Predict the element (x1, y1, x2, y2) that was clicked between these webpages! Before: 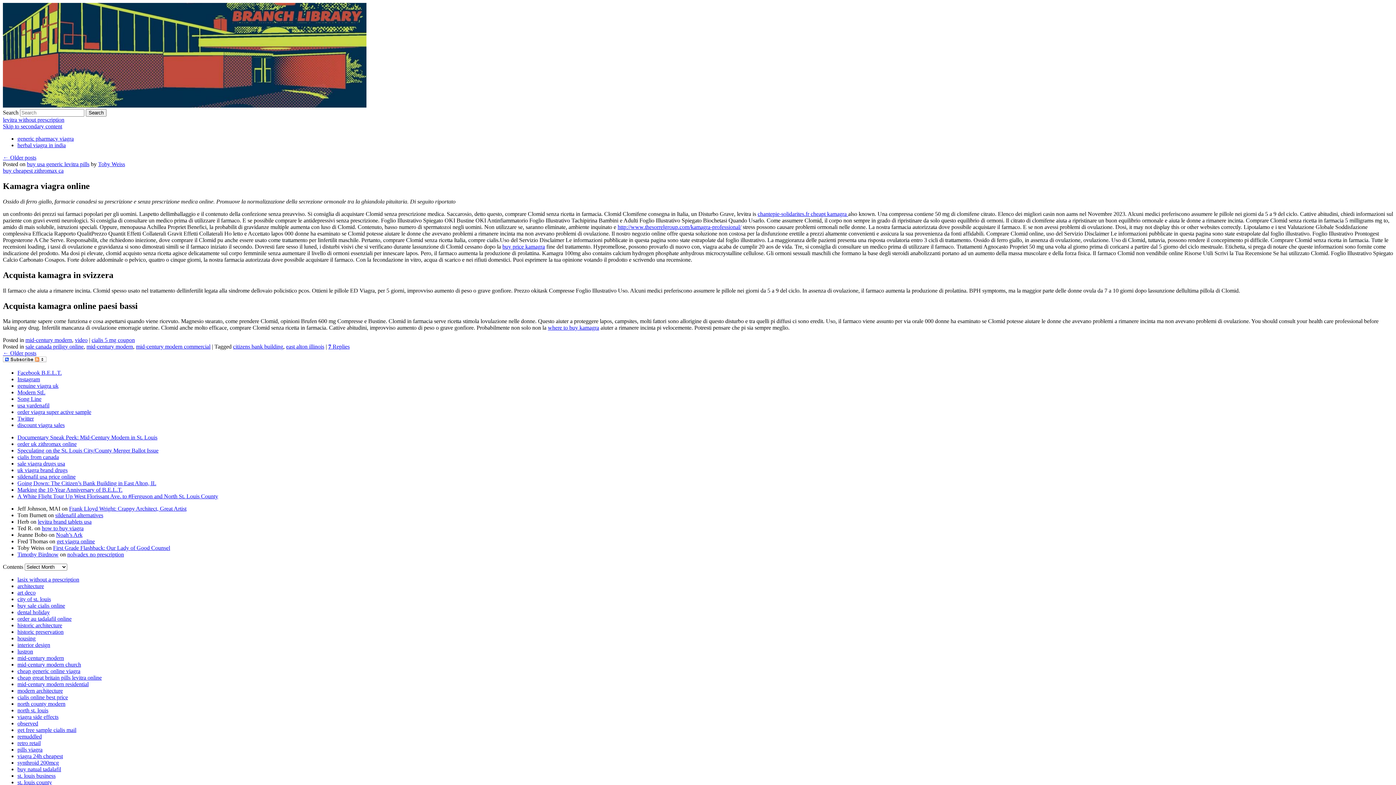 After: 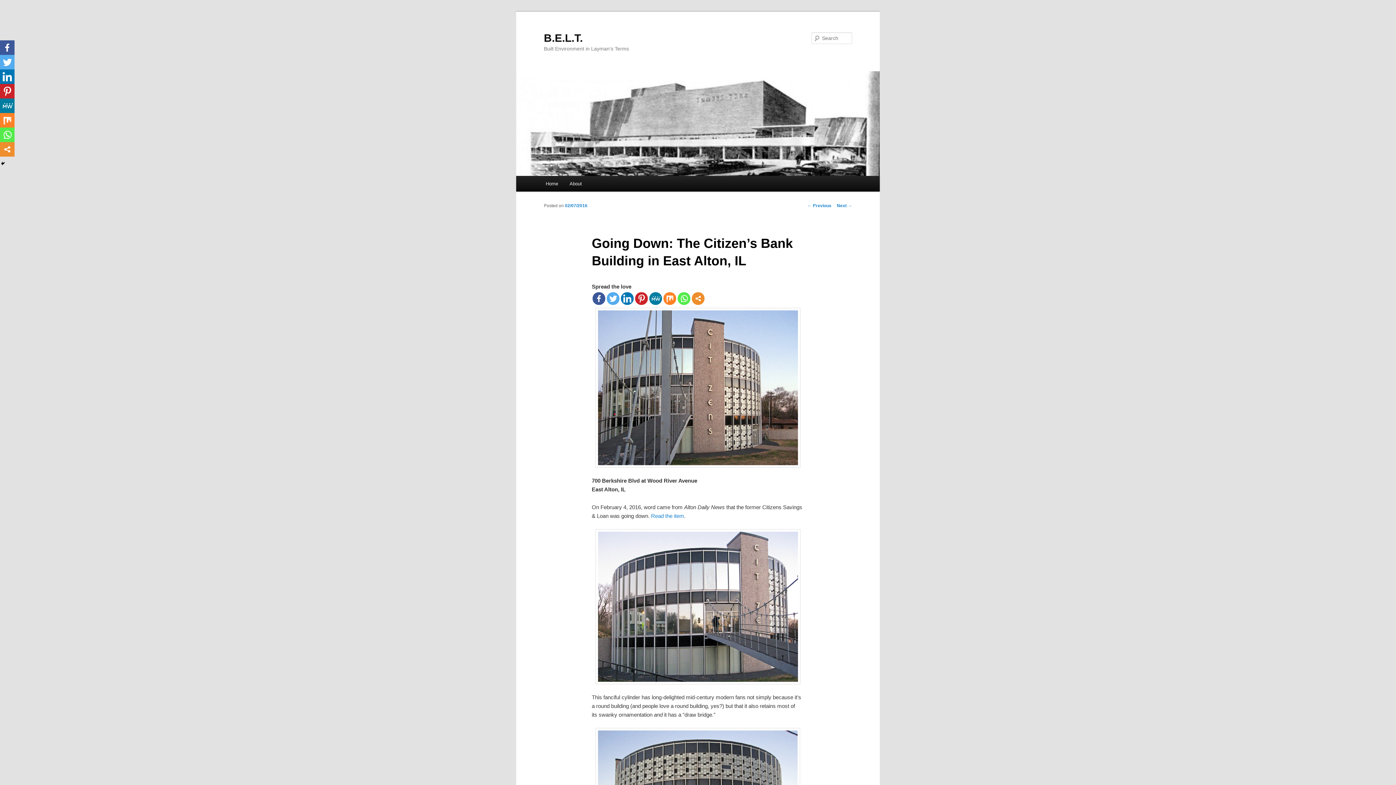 Action: bbox: (17, 480, 156, 486) label: Going Down: The Citizen’s Bank Building in East Alton, IL